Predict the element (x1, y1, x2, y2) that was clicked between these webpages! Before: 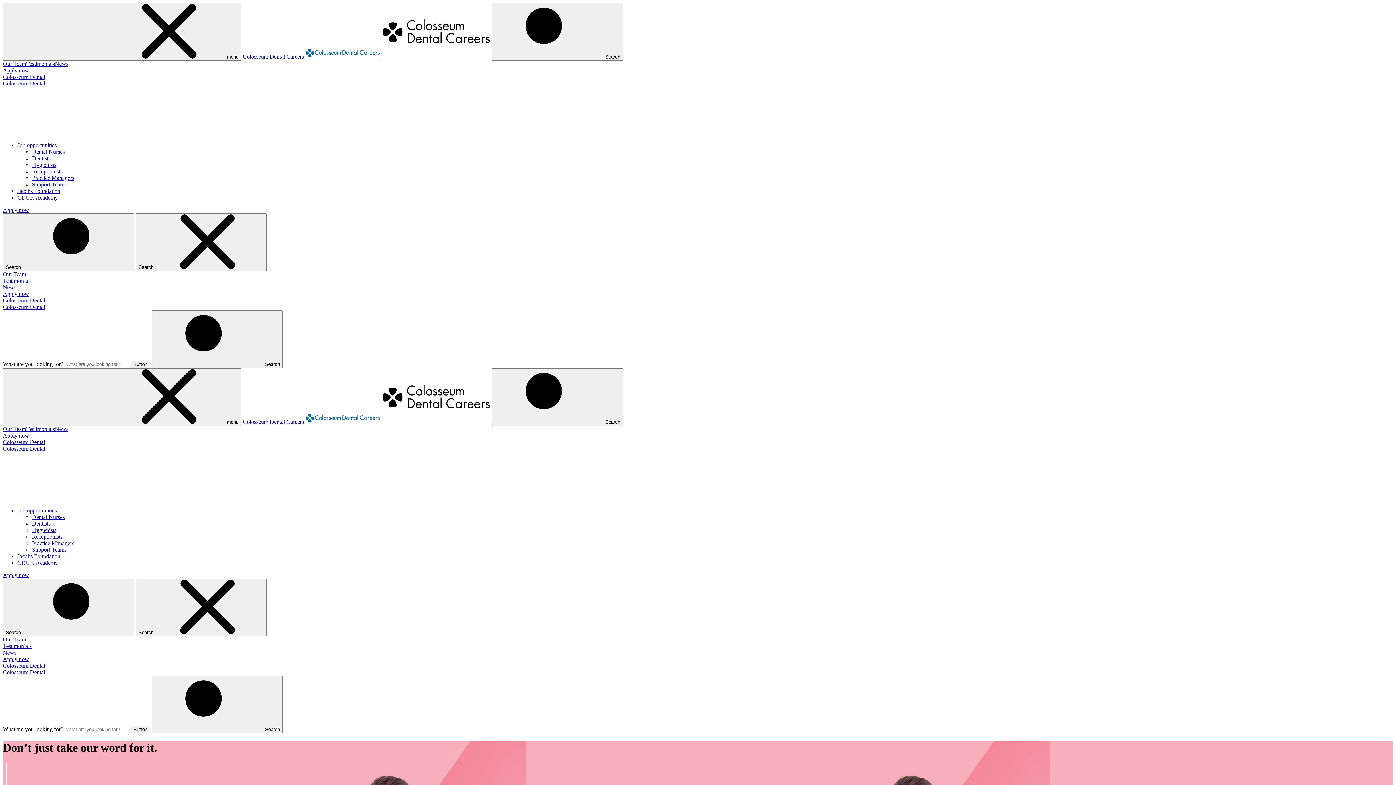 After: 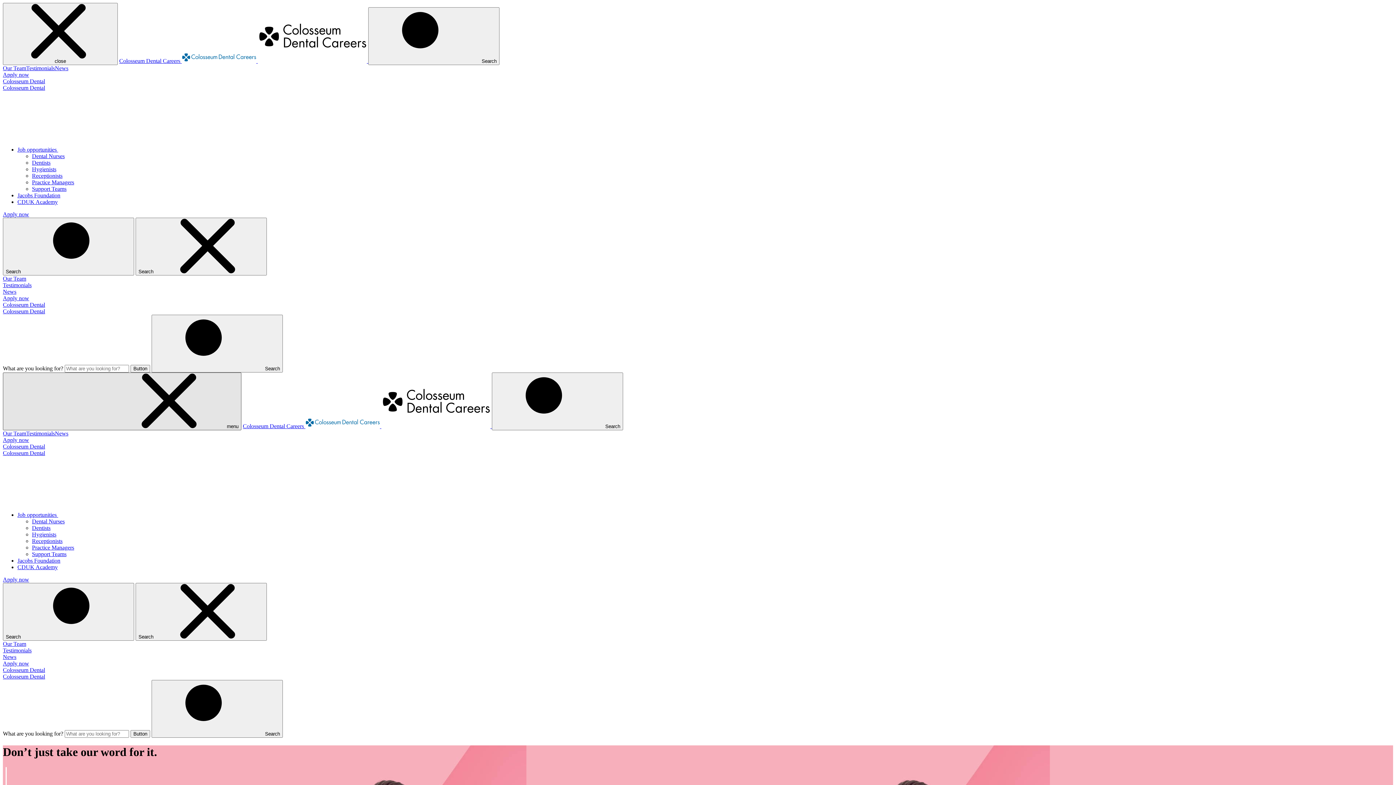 Action: label:   menu bbox: (2, 368, 241, 426)